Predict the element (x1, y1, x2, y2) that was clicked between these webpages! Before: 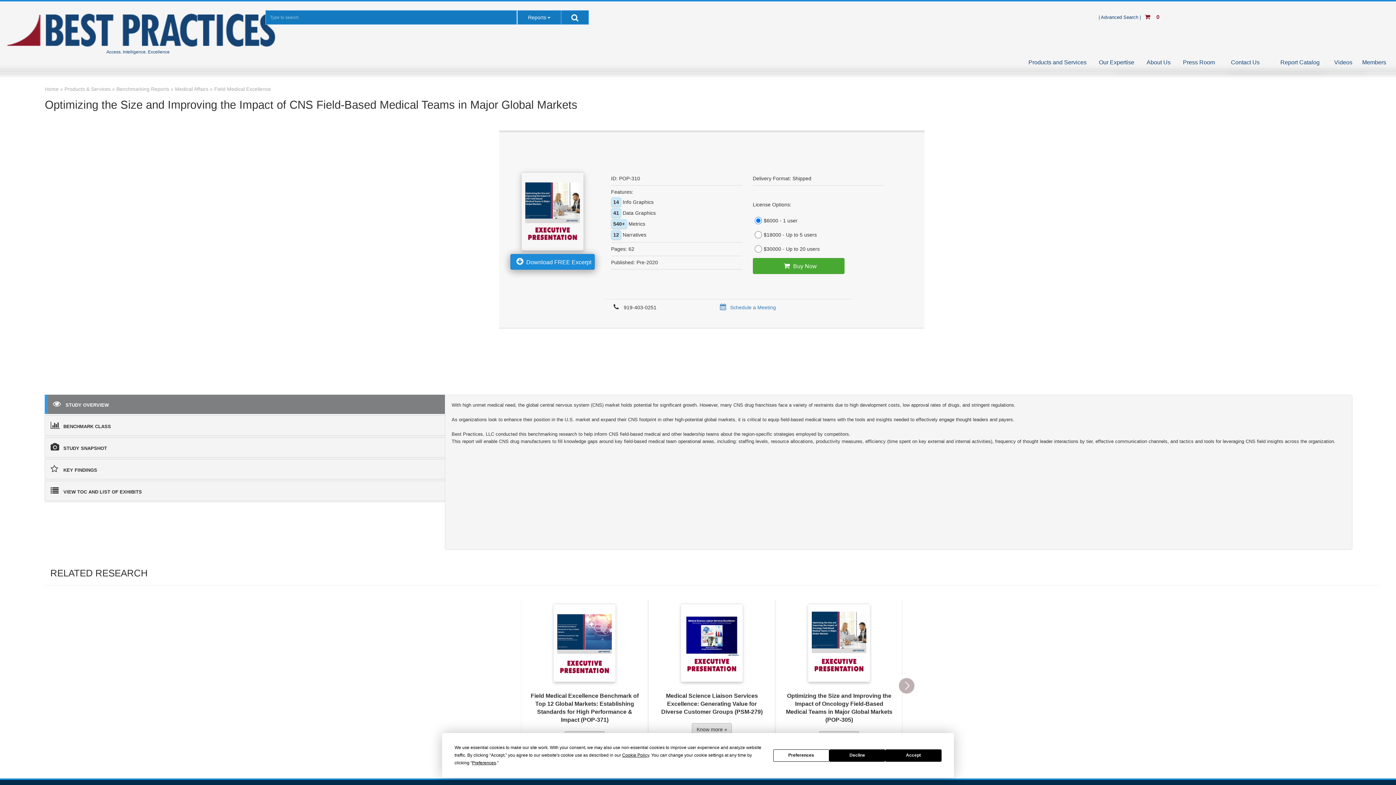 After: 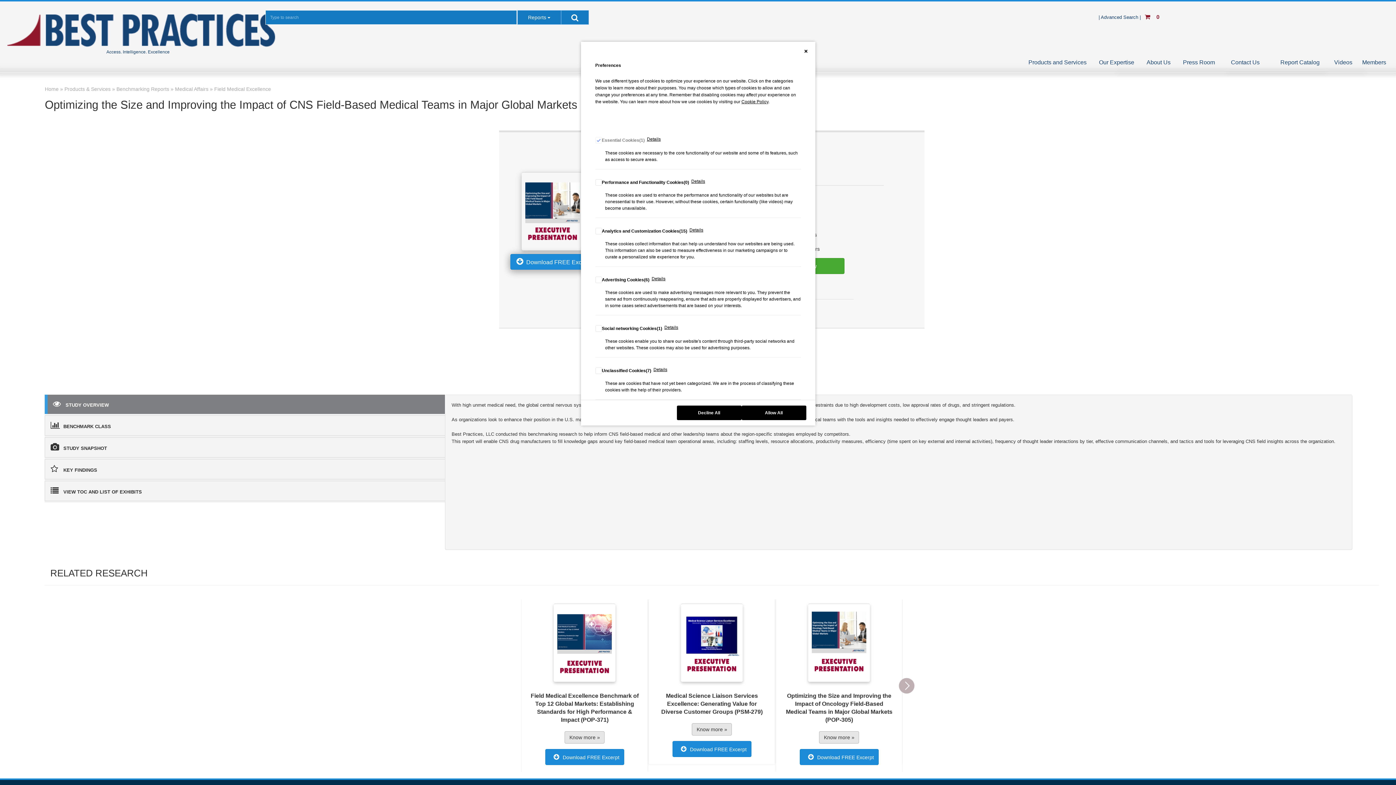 Action: bbox: (472, 760, 496, 765) label: Preferences